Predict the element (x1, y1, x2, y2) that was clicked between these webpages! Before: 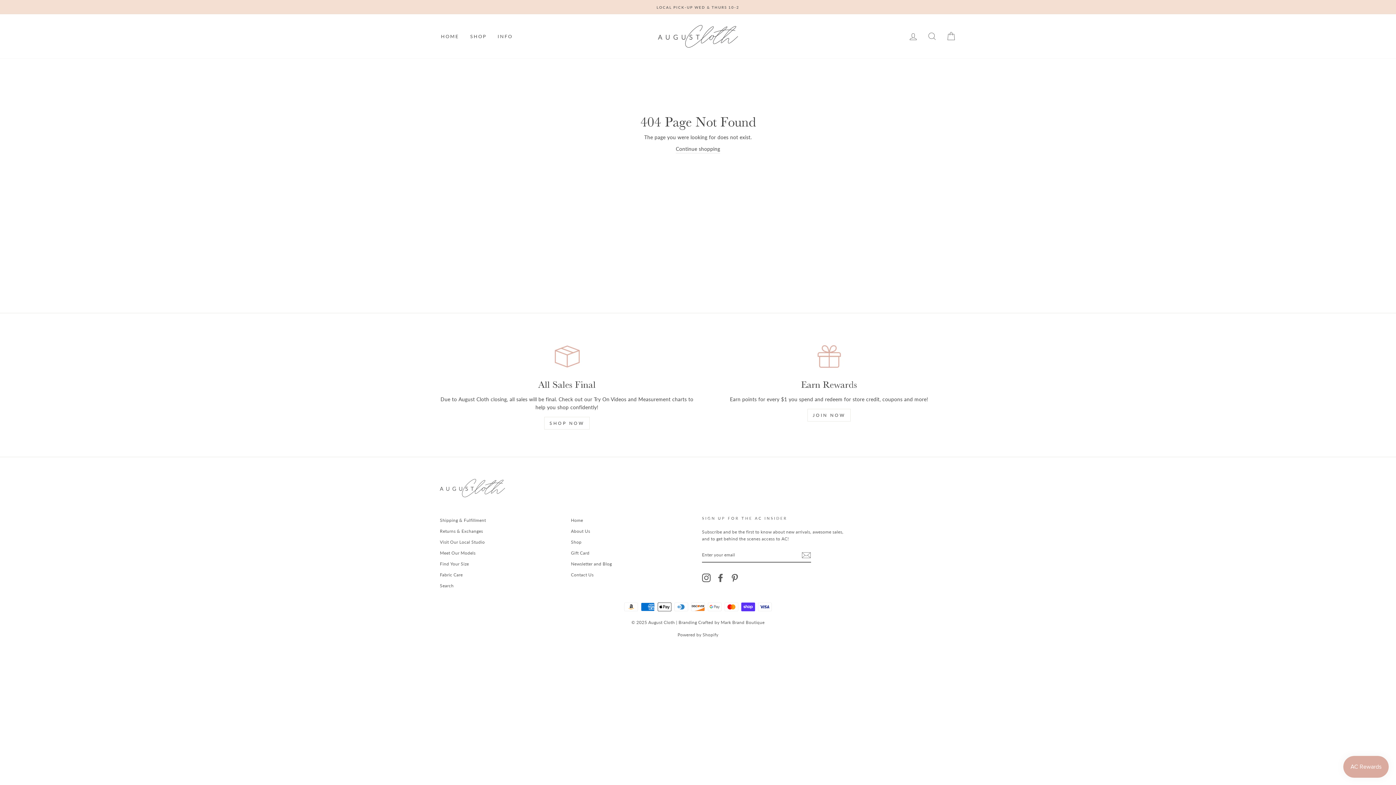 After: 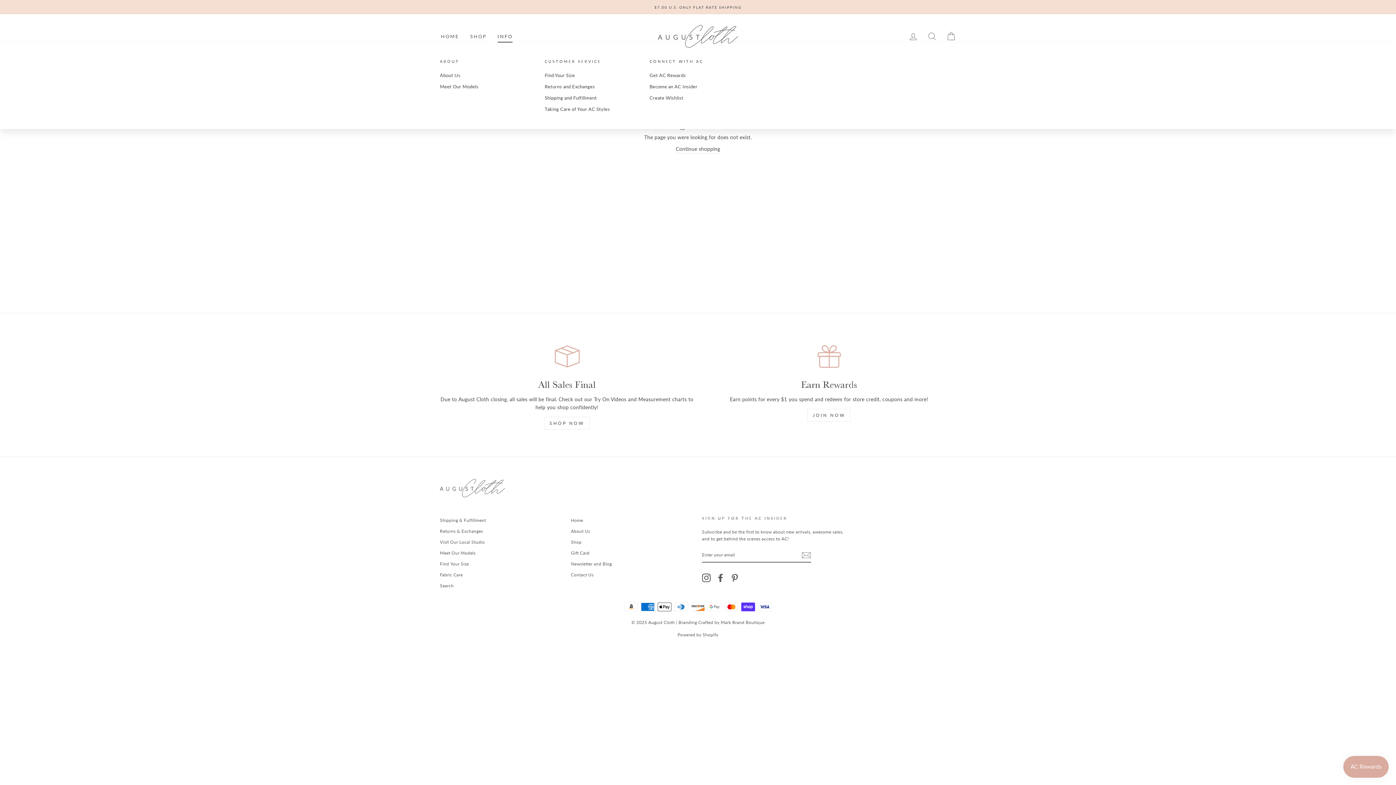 Action: bbox: (492, 29, 518, 42) label: INFO